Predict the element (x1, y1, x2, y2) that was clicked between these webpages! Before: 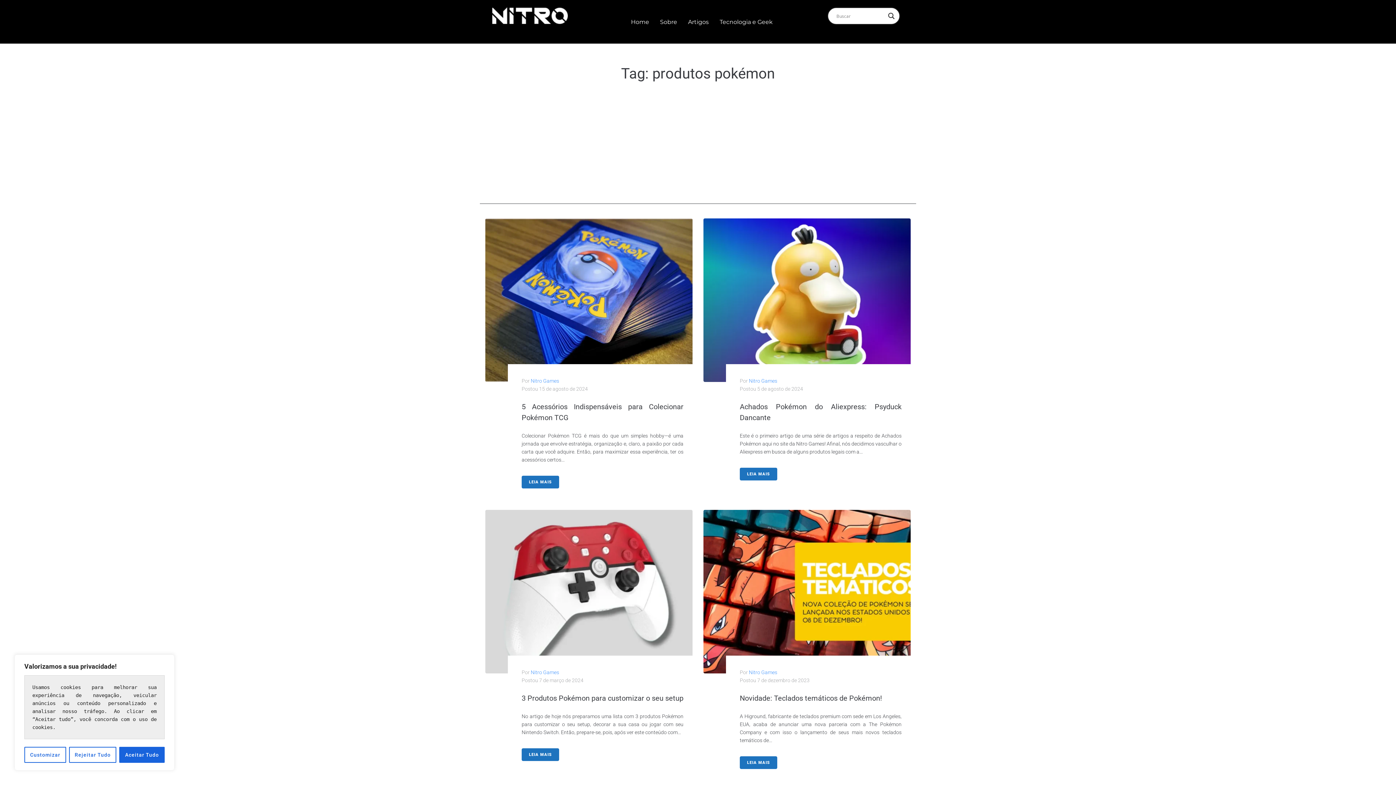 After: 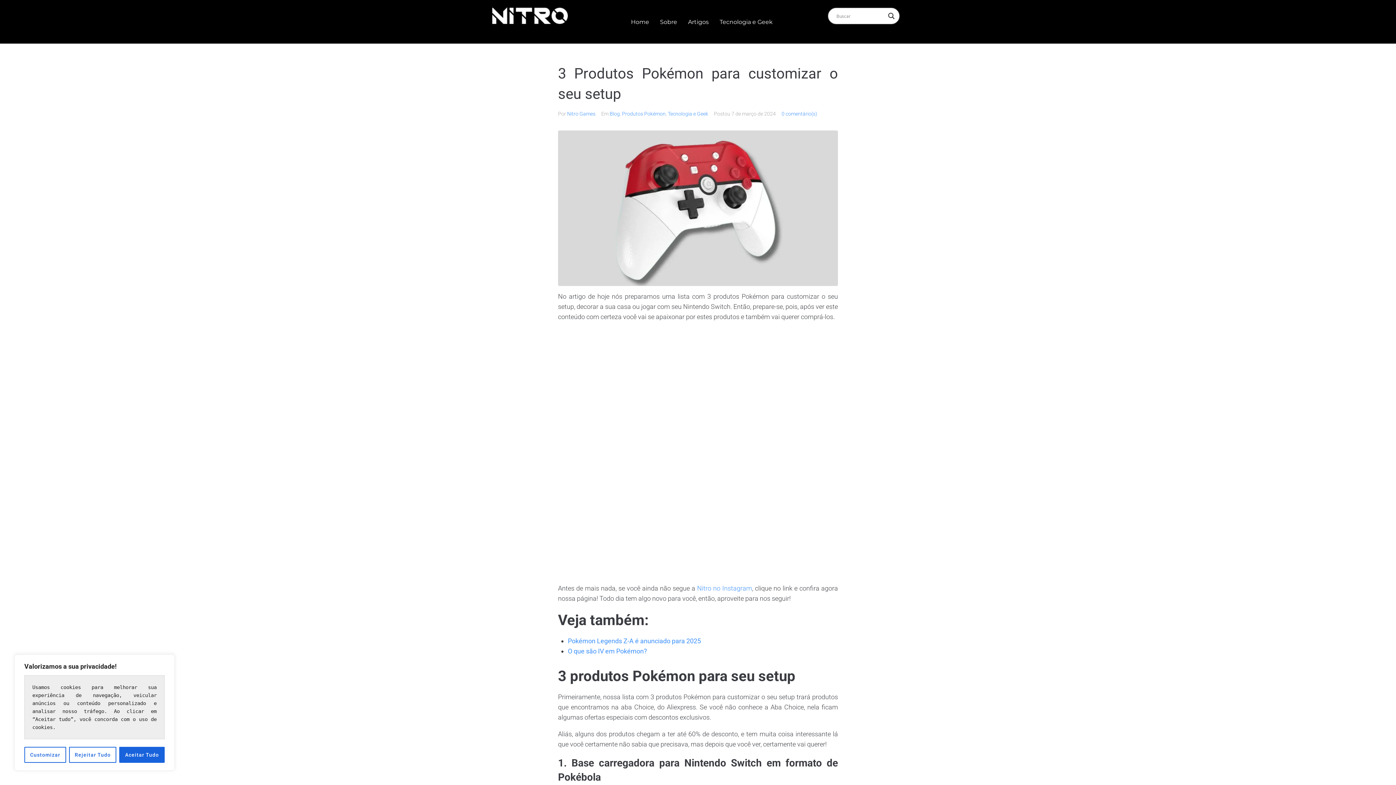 Action: bbox: (485, 510, 692, 673)